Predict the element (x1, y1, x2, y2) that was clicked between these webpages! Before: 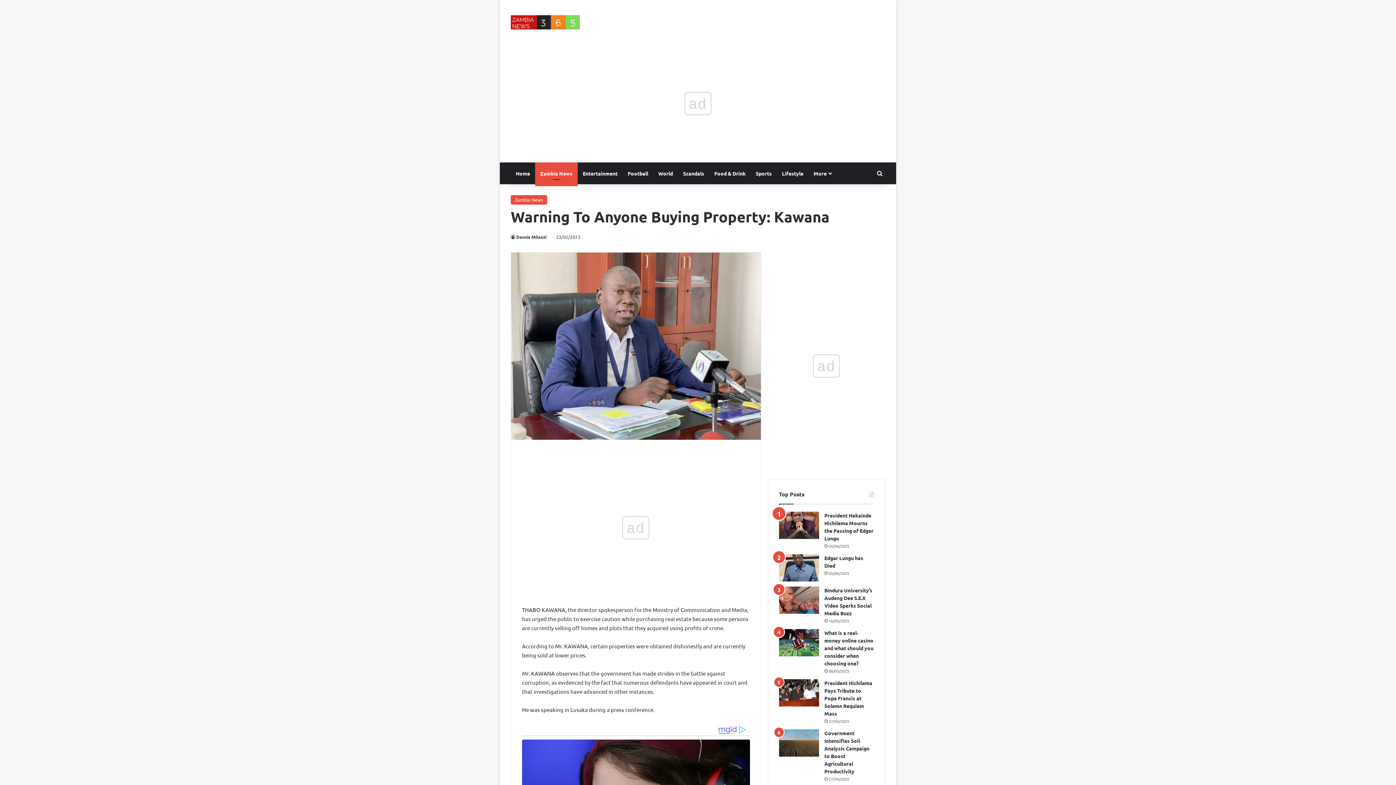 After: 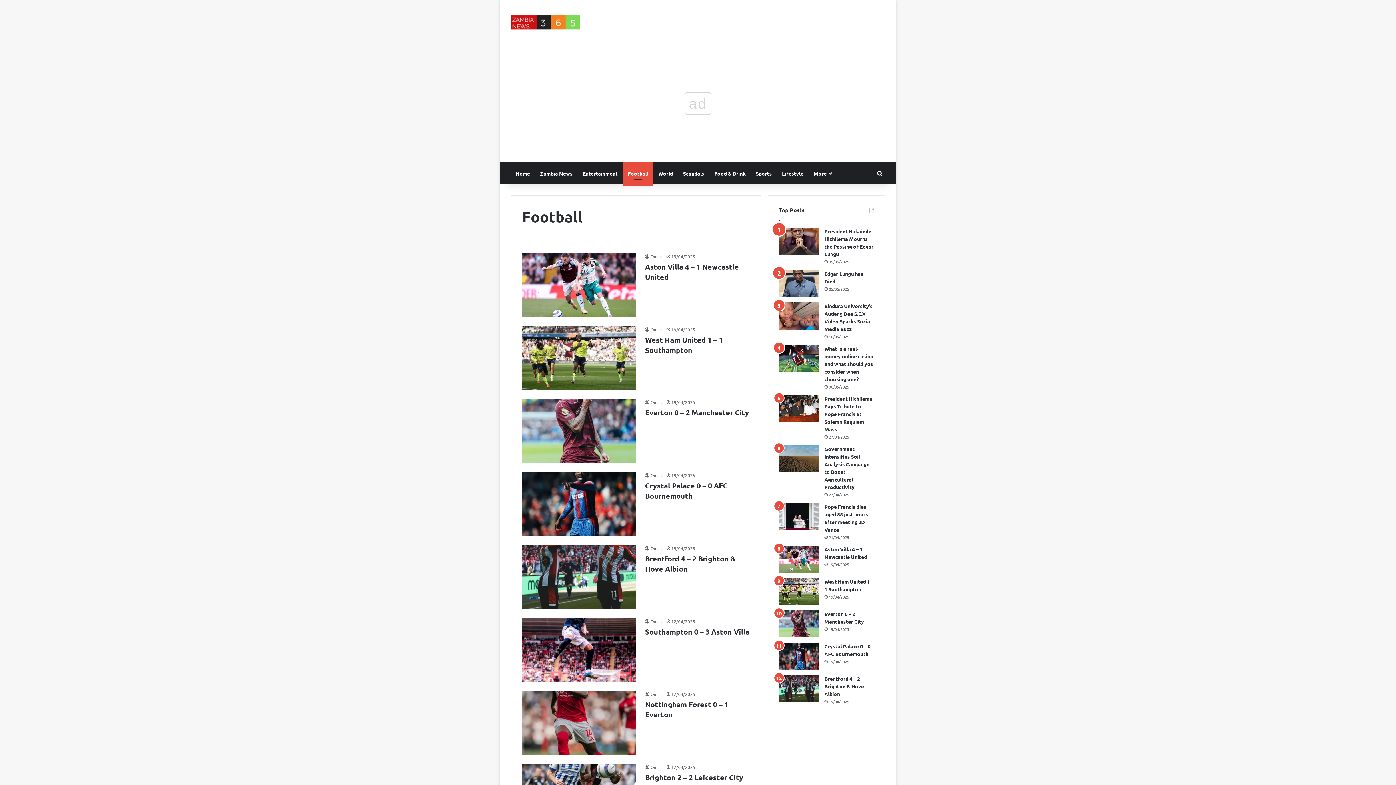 Action: bbox: (622, 162, 653, 184) label: Football